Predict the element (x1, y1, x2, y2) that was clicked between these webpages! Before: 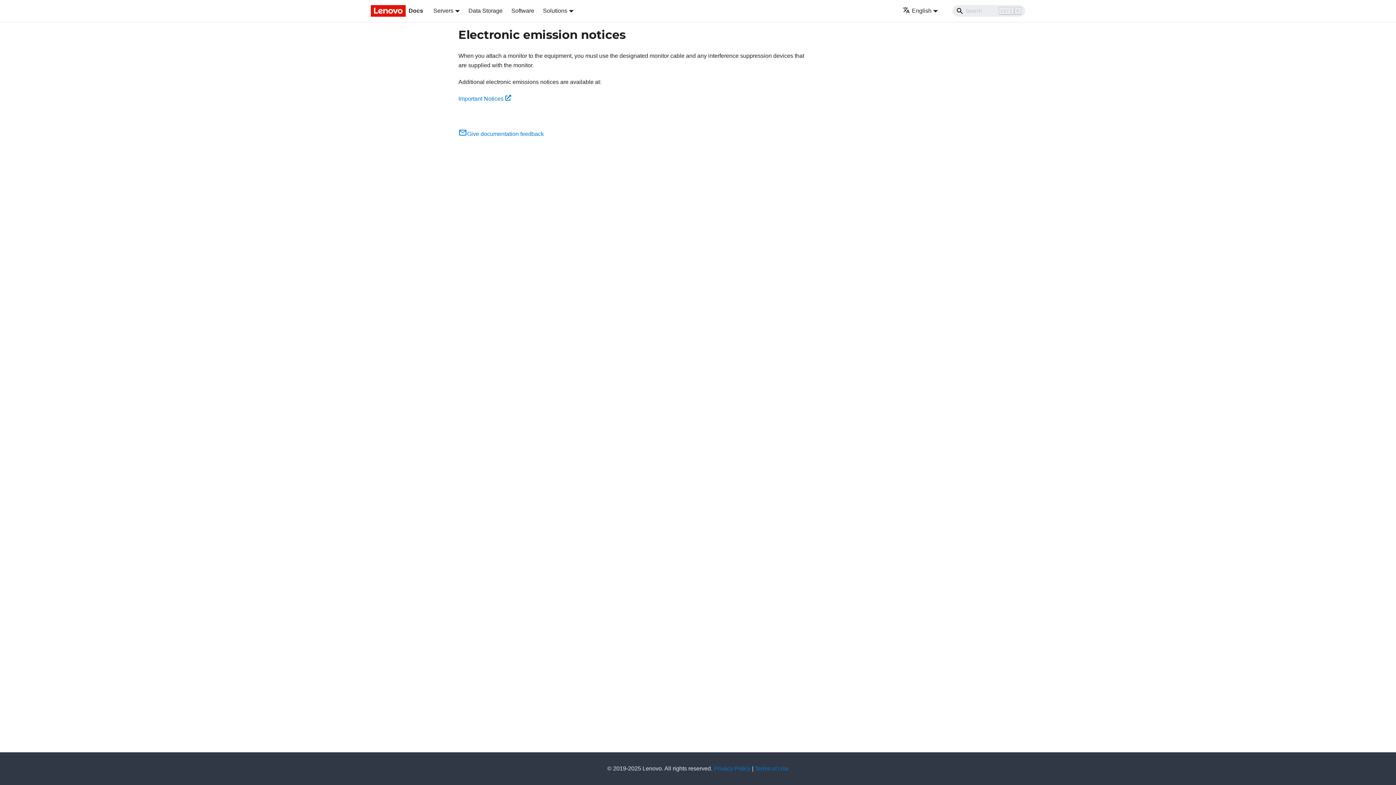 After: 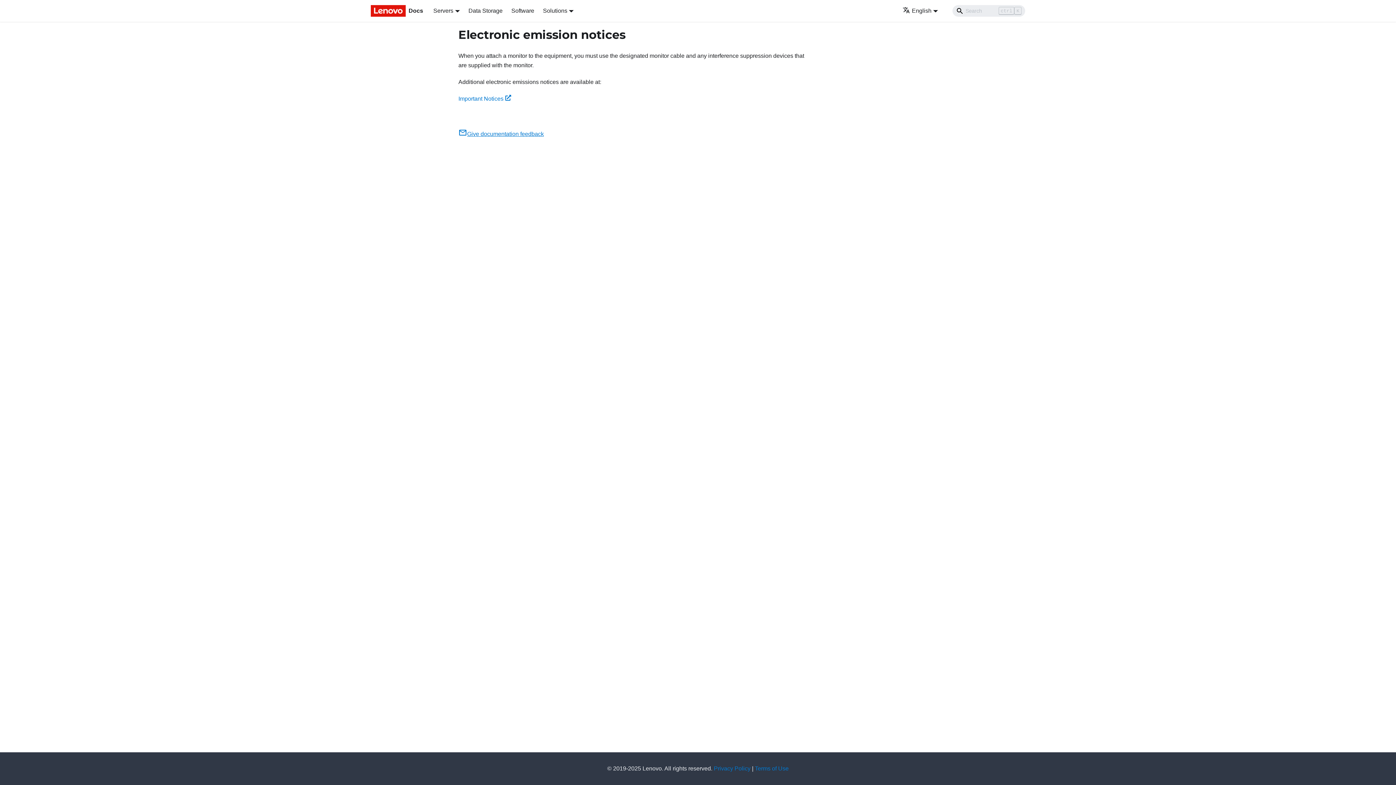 Action: bbox: (458, 130, 544, 137) label: Give documentation feedback